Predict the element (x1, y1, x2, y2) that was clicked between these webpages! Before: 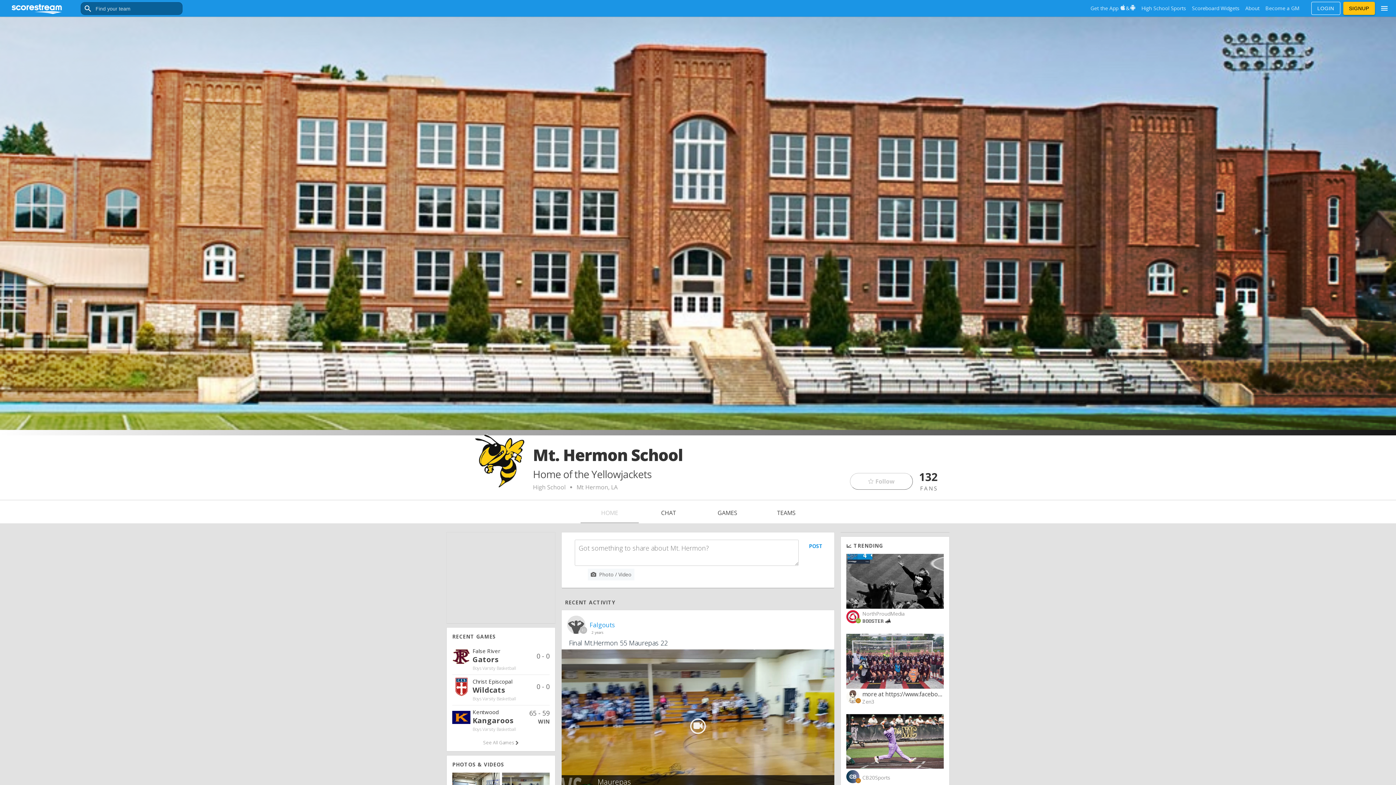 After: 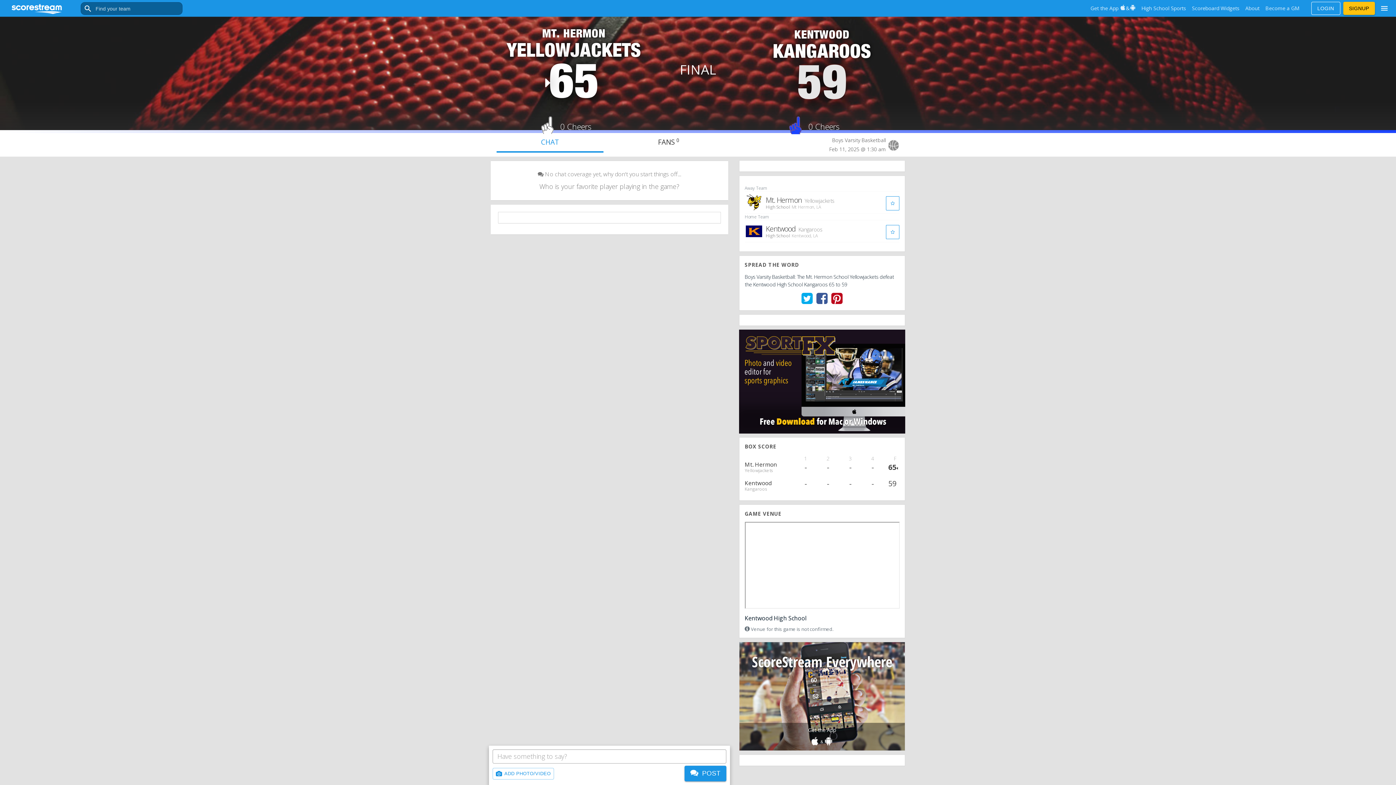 Action: bbox: (452, 707, 549, 734) label: Kentwood
Kangaroos
65 - 59
WIN
Boys Varsity Basketball